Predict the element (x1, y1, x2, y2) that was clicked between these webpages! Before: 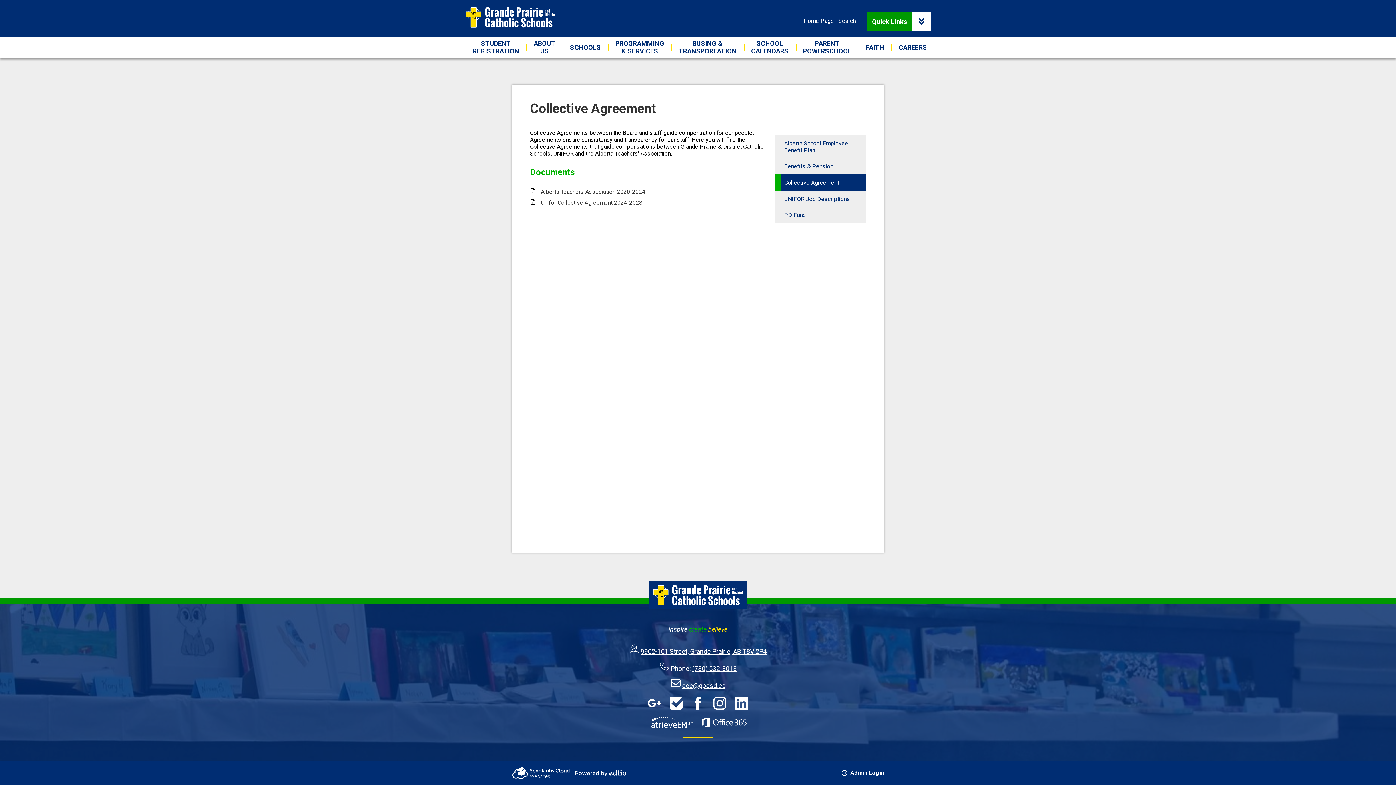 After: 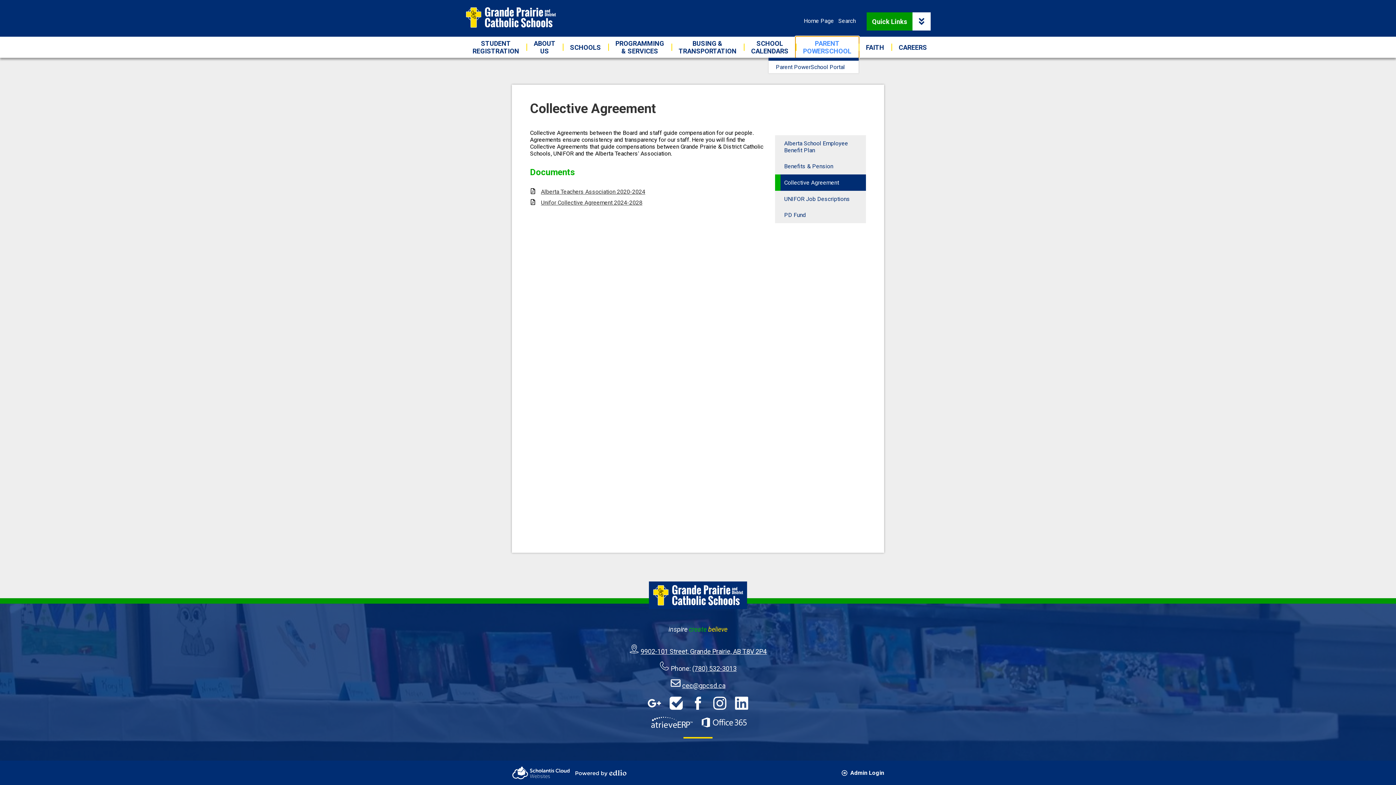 Action: label: PARENT POWERSCHOOL bbox: (796, 36, 858, 57)